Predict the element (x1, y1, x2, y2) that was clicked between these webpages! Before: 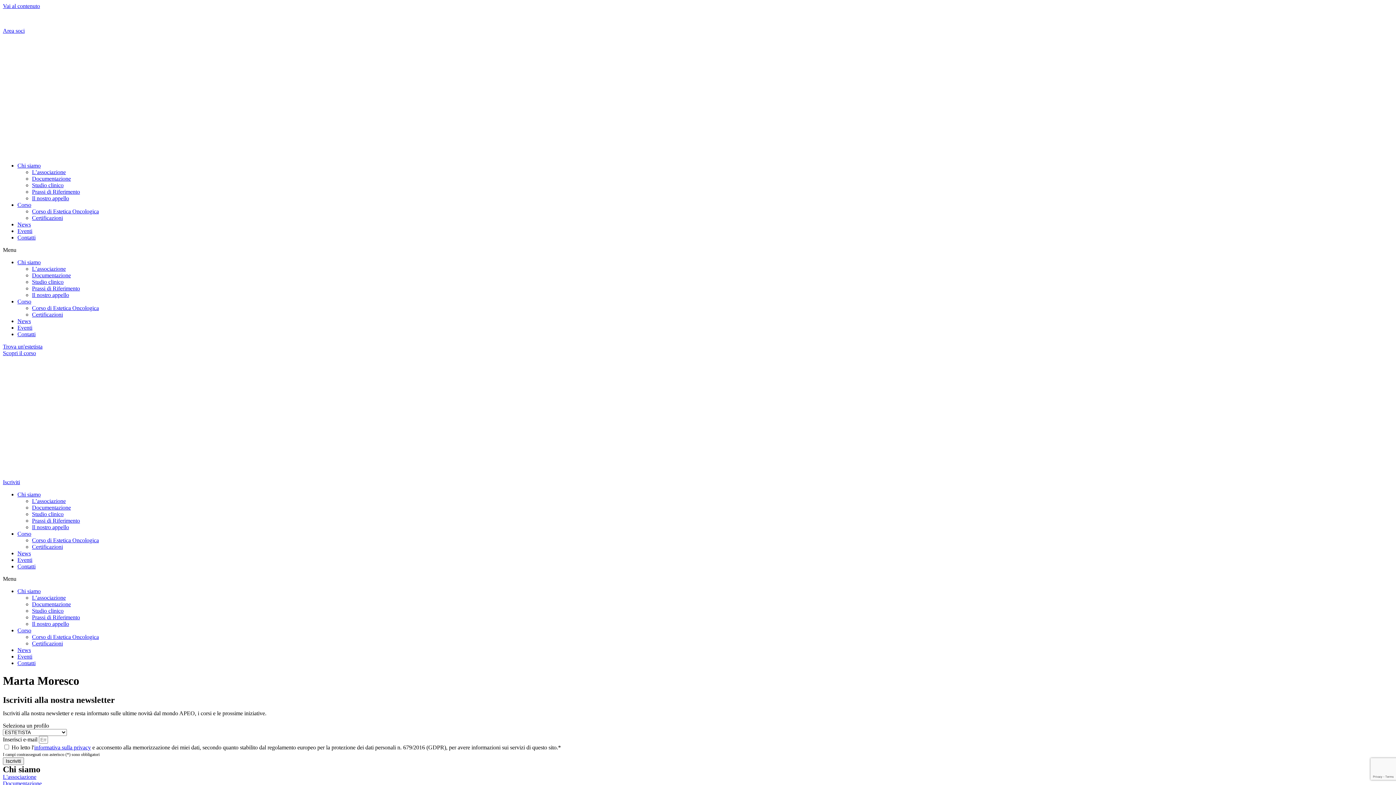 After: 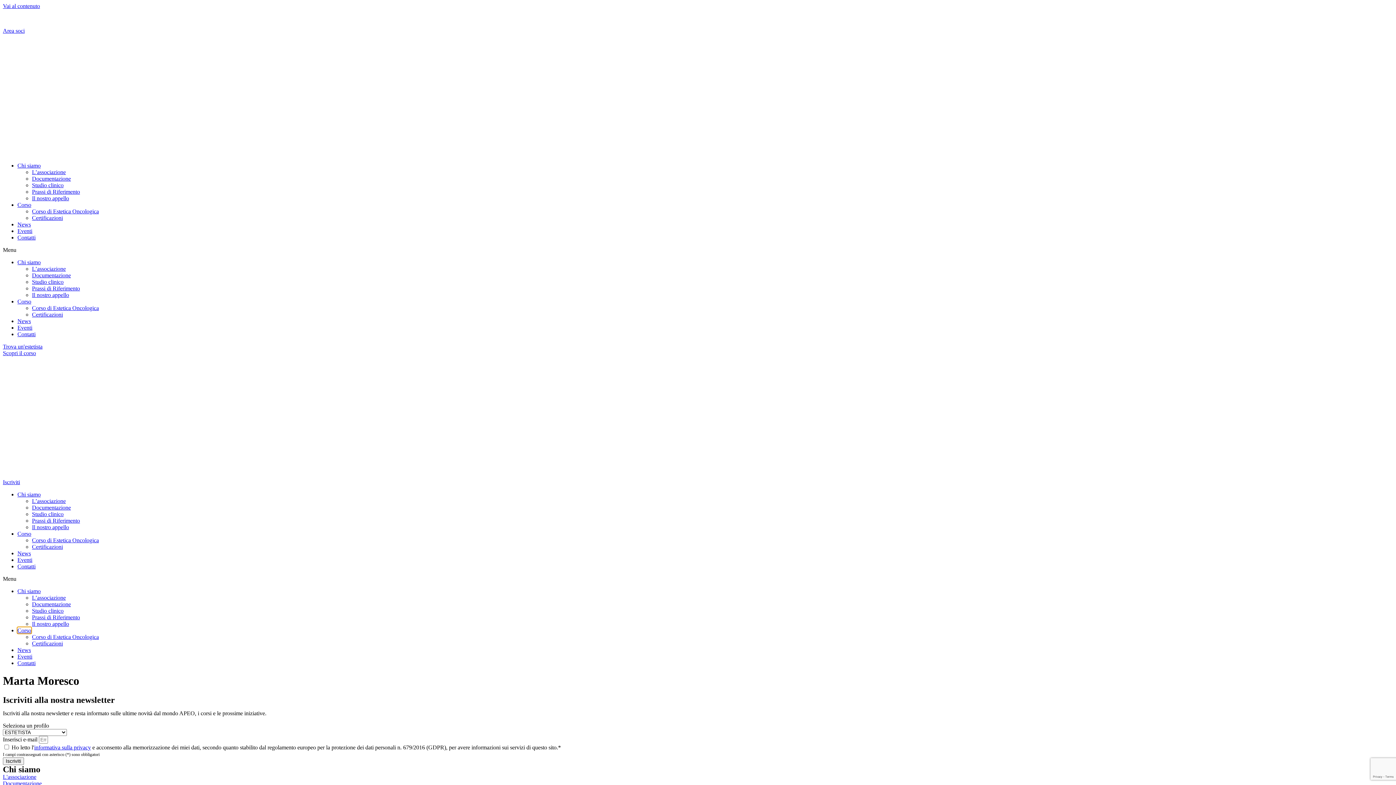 Action: label: Corso bbox: (17, 627, 31, 633)